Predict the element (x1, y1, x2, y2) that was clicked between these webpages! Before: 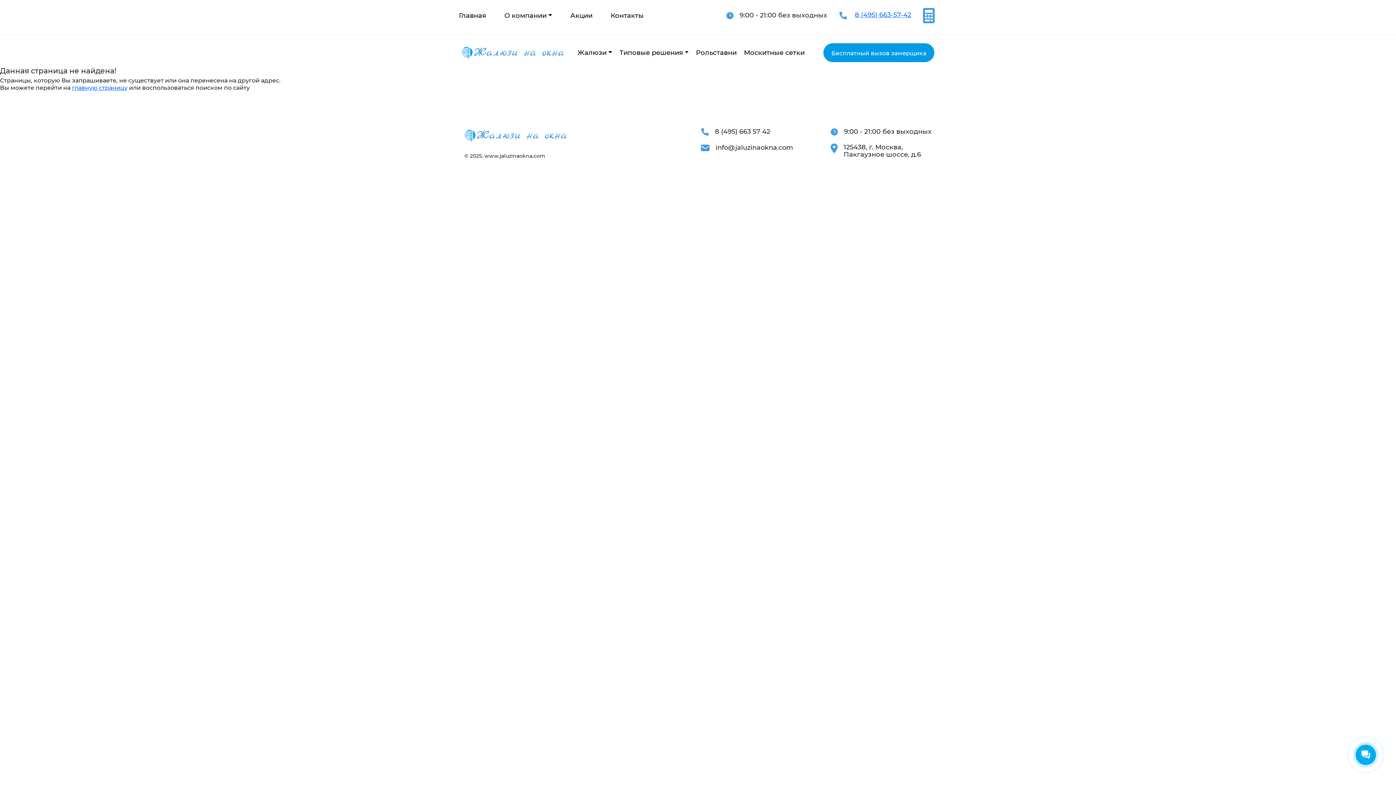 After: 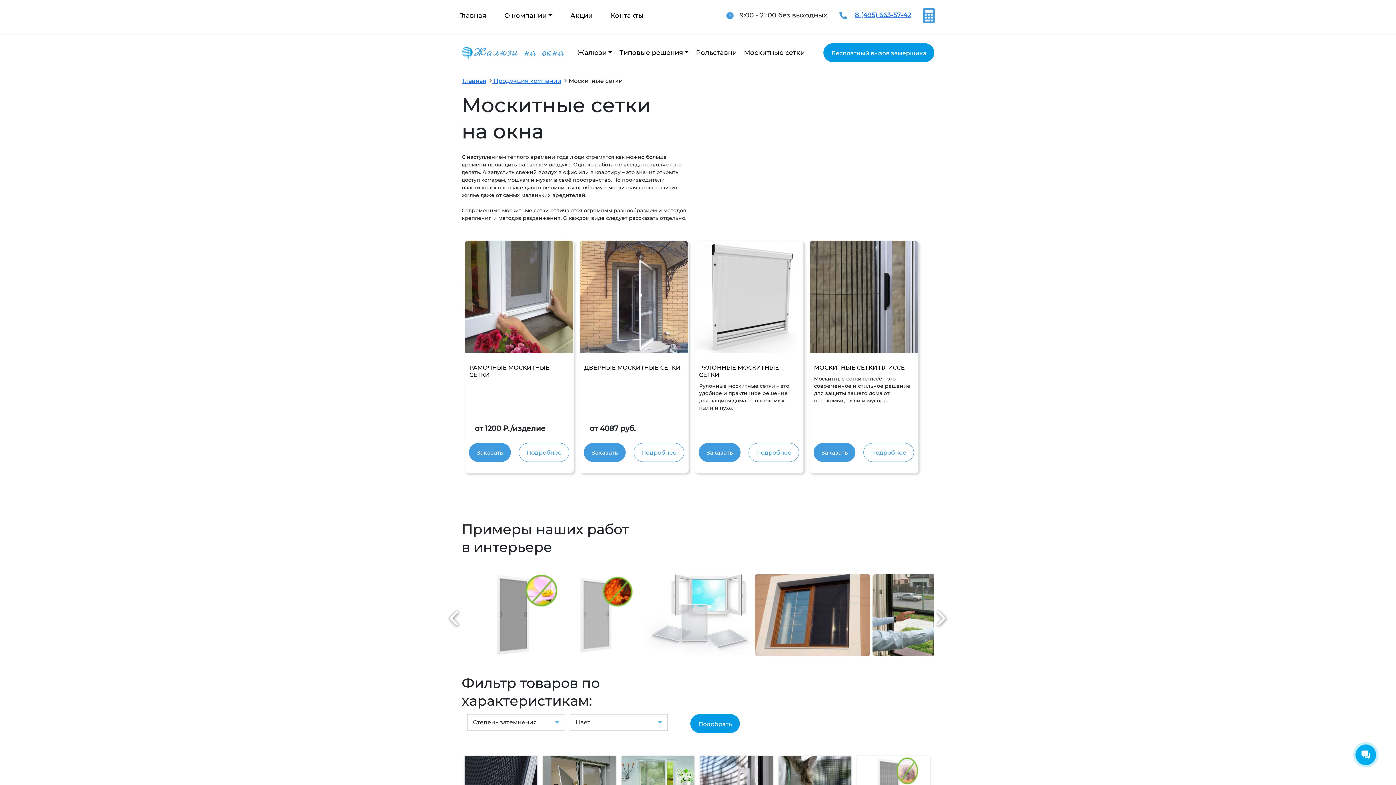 Action: bbox: (744, 43, 806, 61) label: Москитные сетки